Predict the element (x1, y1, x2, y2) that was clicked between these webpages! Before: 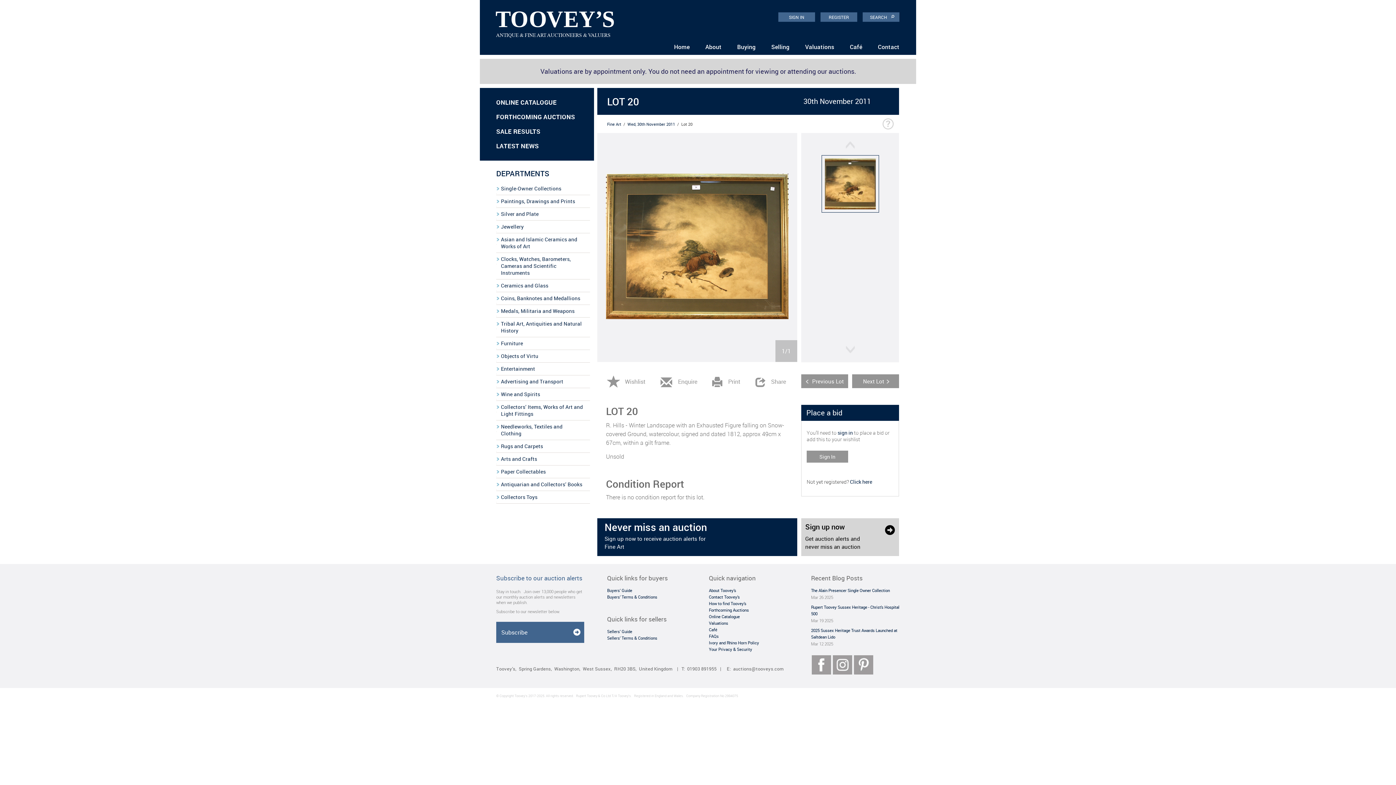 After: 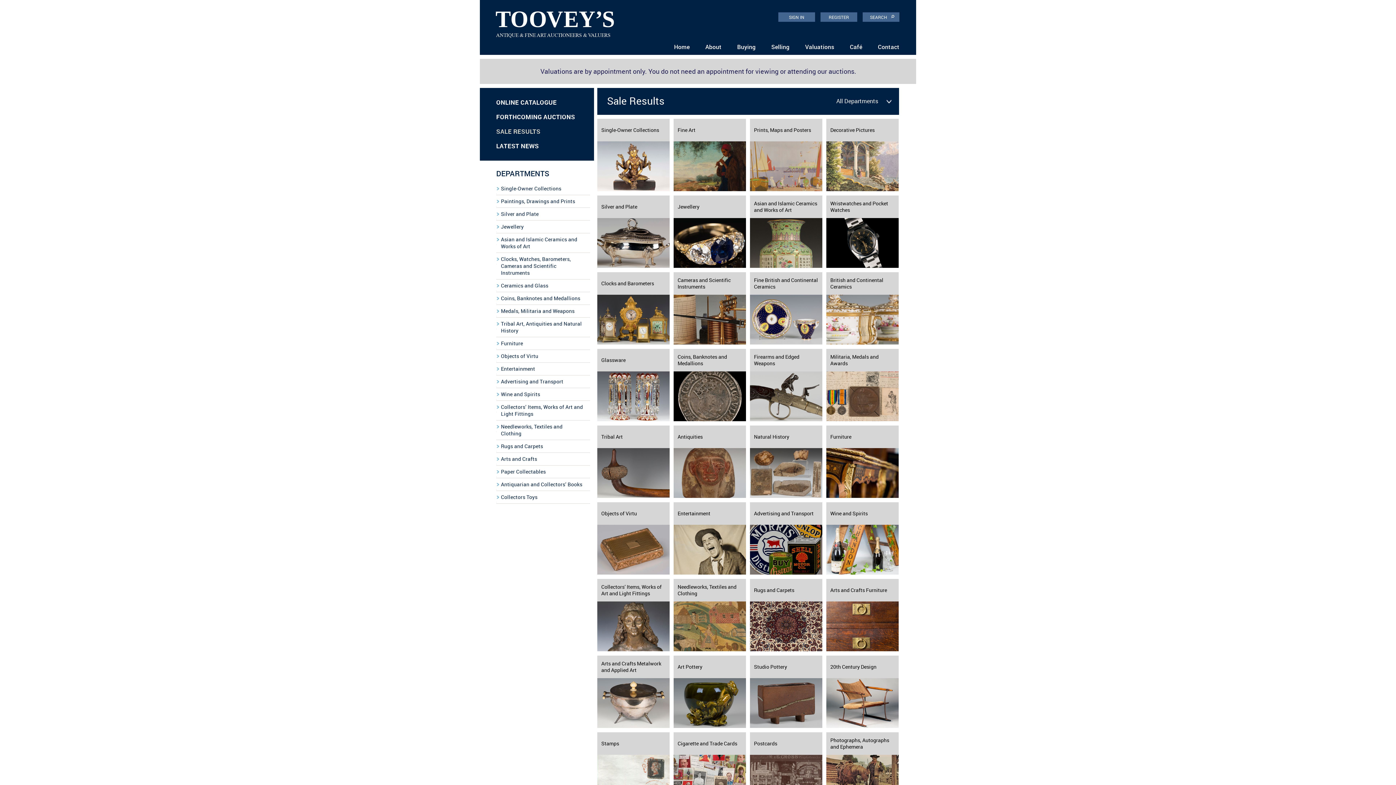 Action: bbox: (496, 124, 594, 138) label: SALE RESULTS